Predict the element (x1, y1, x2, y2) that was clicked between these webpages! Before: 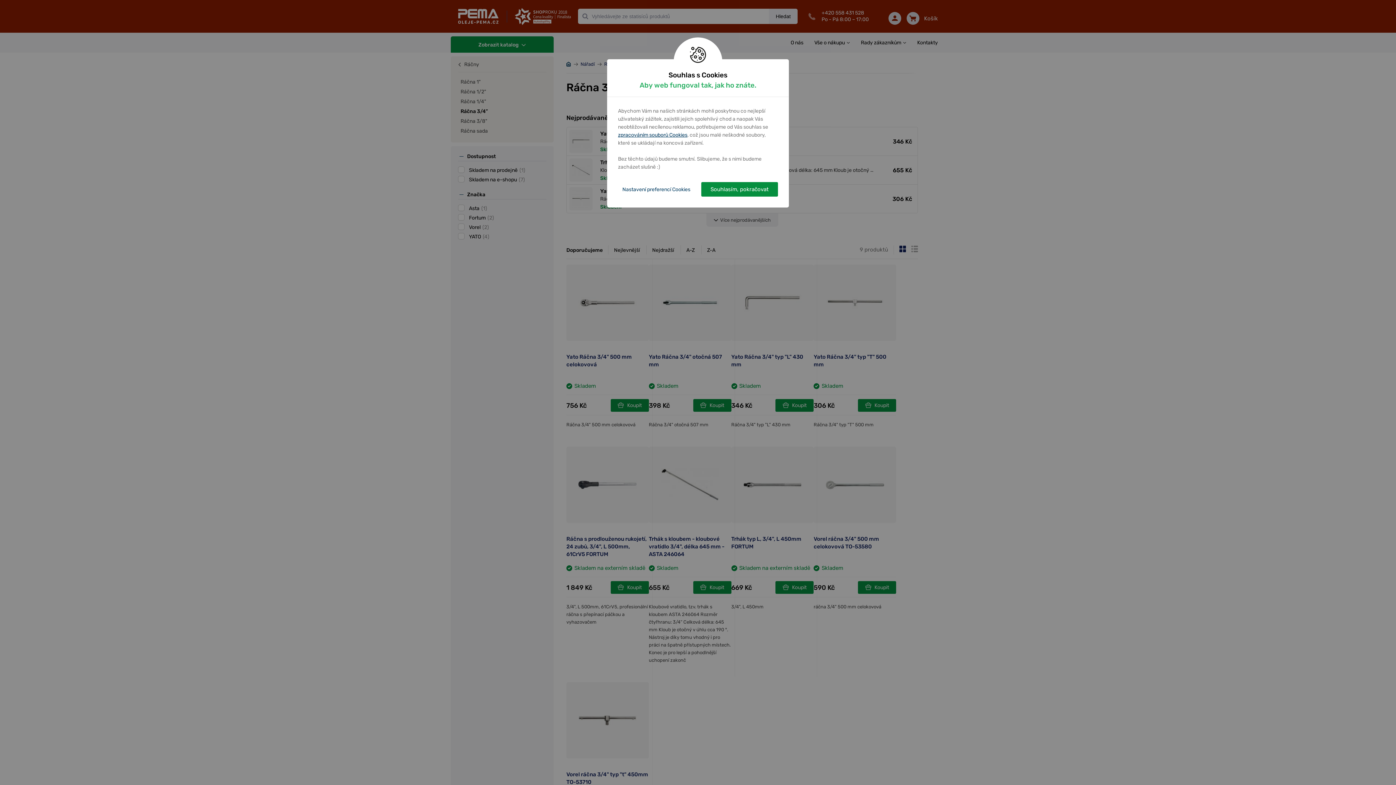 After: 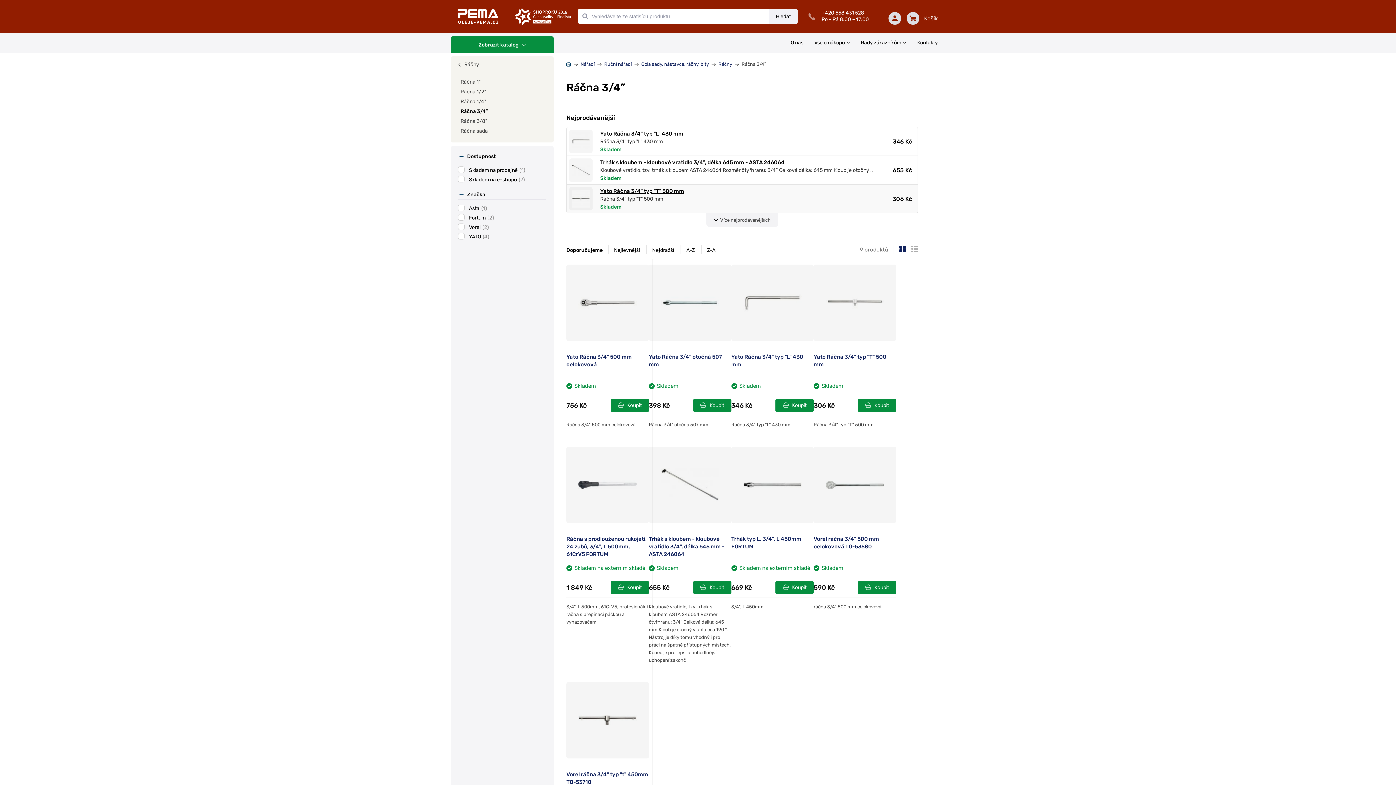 Action: bbox: (701, 182, 778, 196) label: Souhlasím, pokračovat